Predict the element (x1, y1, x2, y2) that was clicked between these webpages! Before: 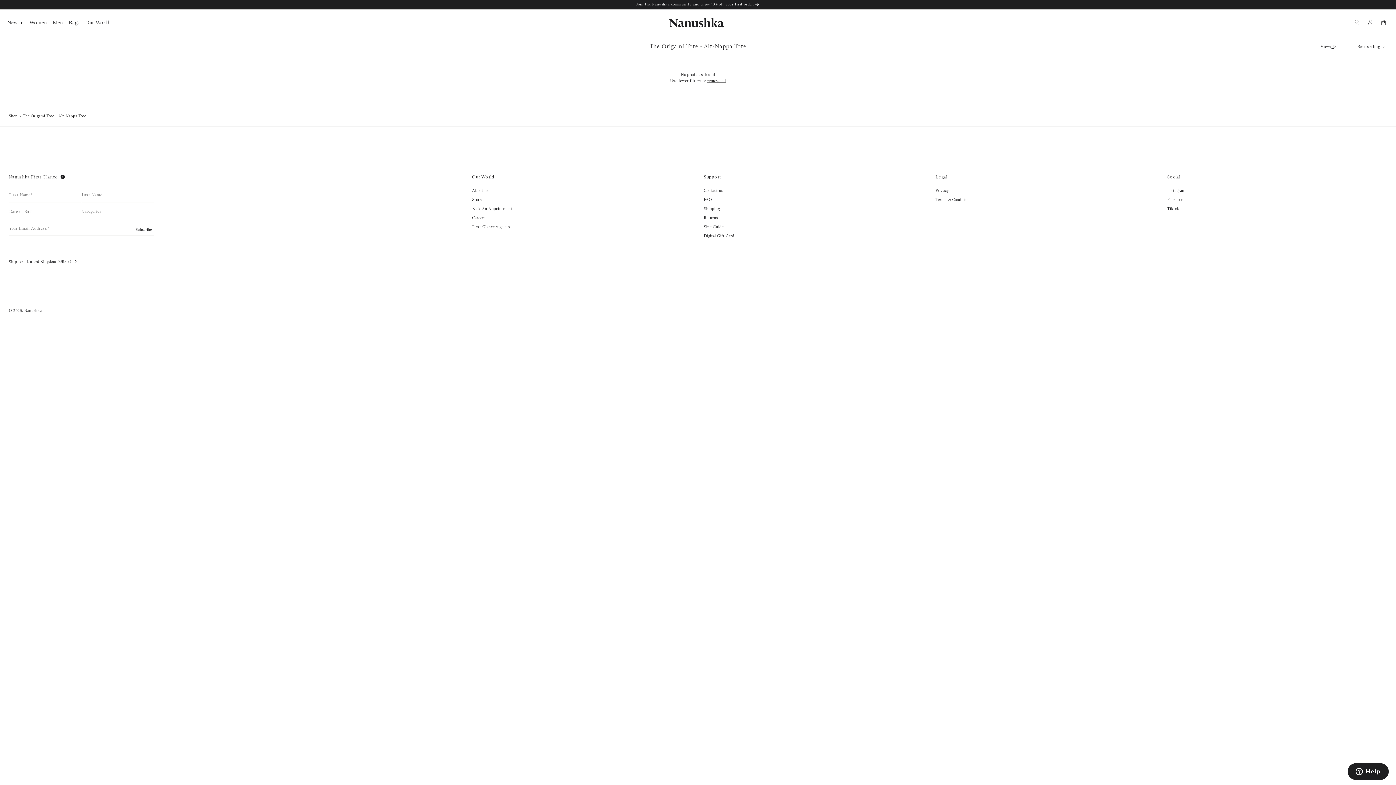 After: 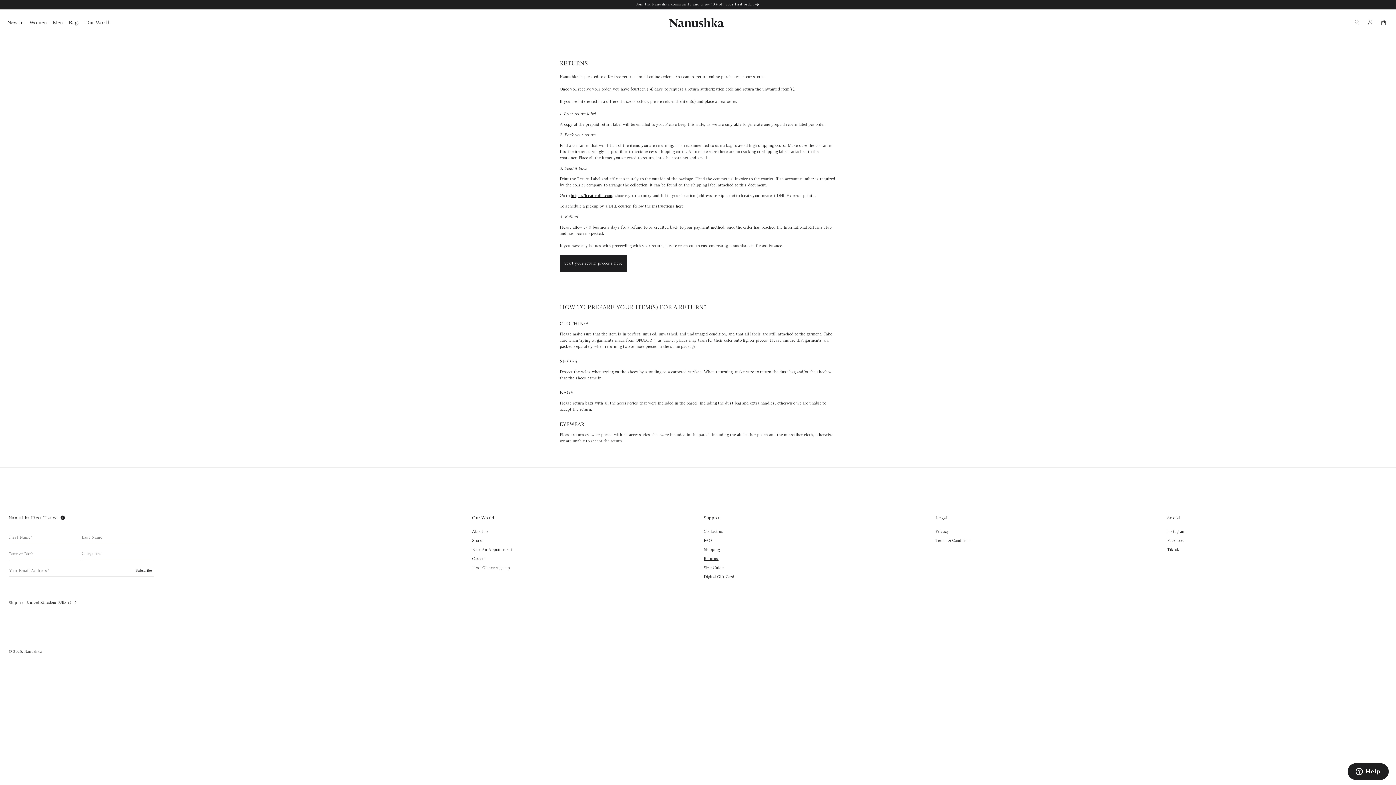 Action: label: Returns bbox: (703, 213, 924, 222)